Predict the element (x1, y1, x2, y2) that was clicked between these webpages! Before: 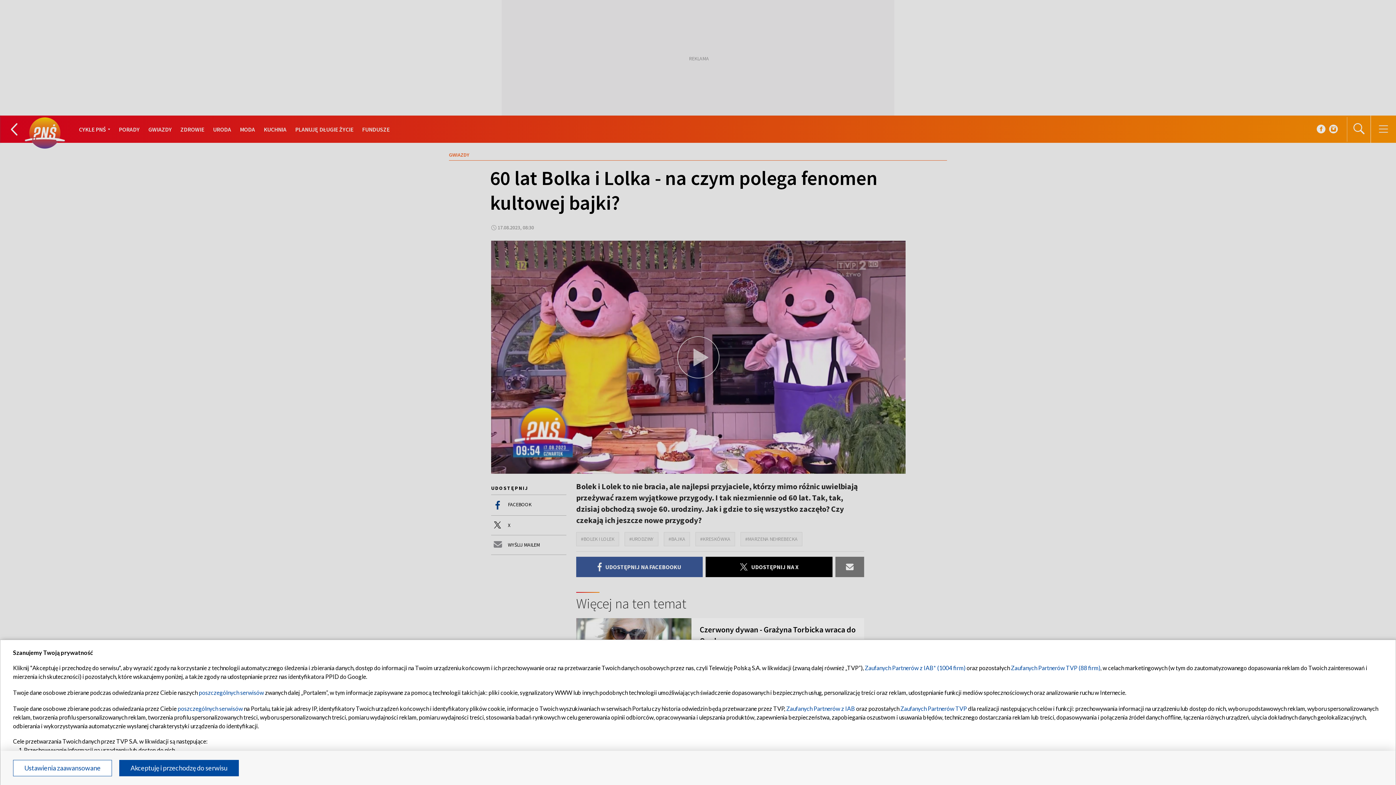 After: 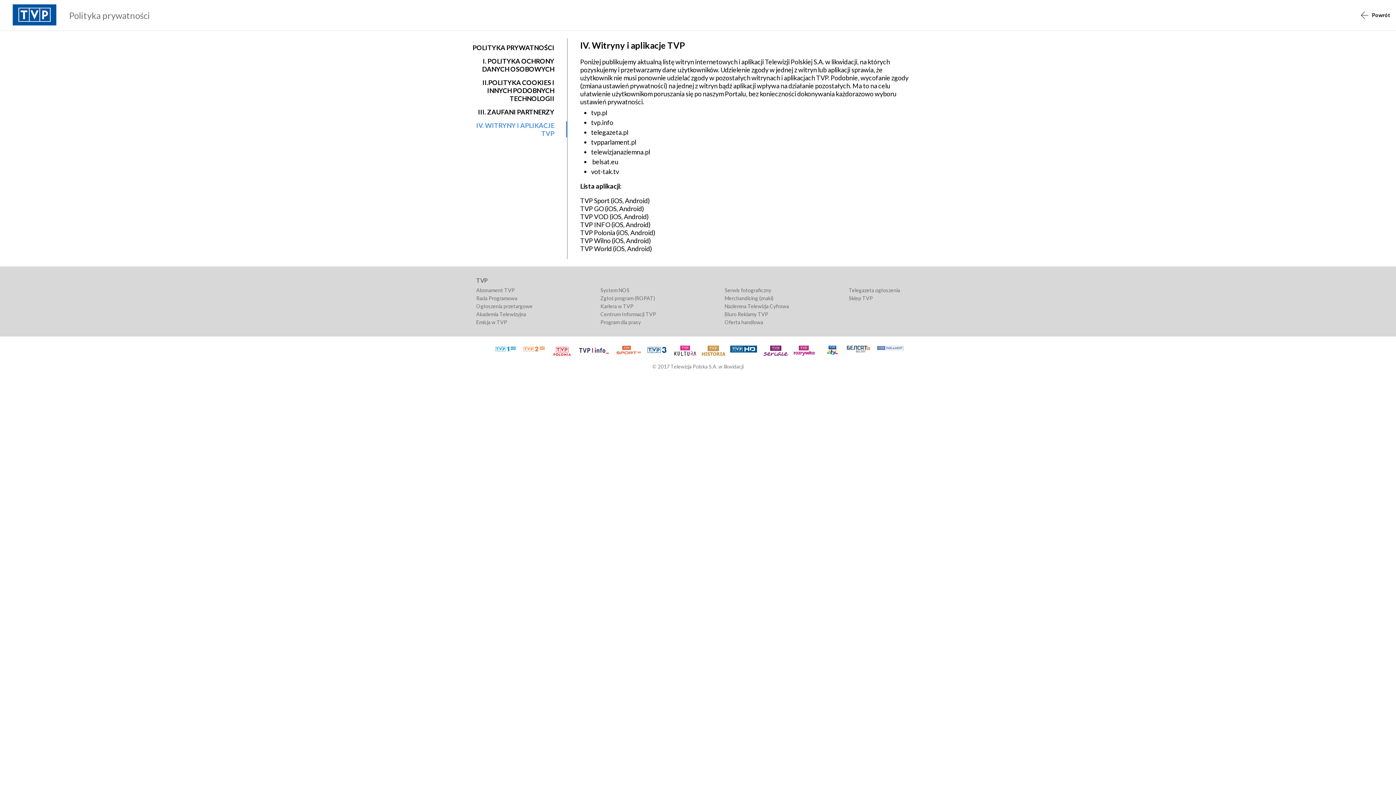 Action: label: poszczególnych serwisów bbox: (177, 705, 242, 712)